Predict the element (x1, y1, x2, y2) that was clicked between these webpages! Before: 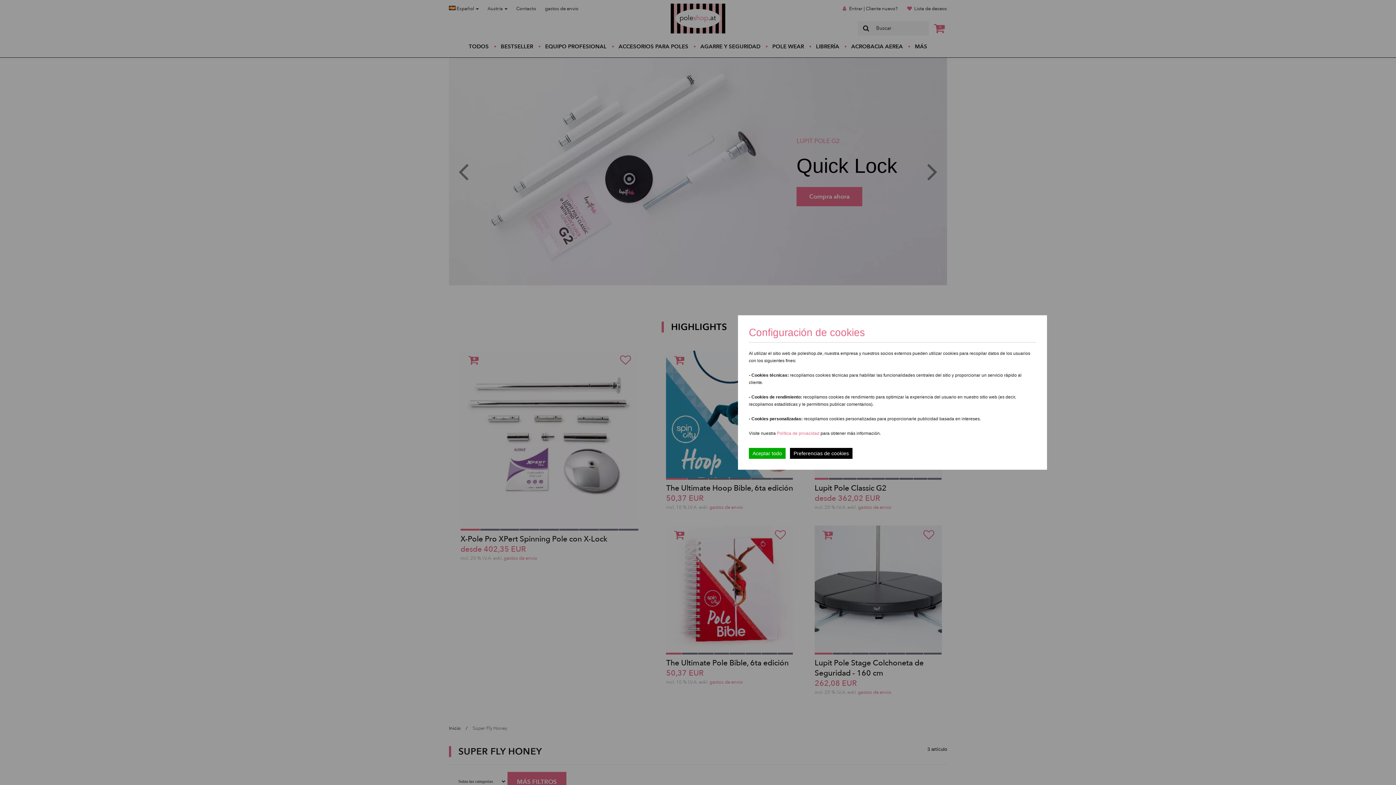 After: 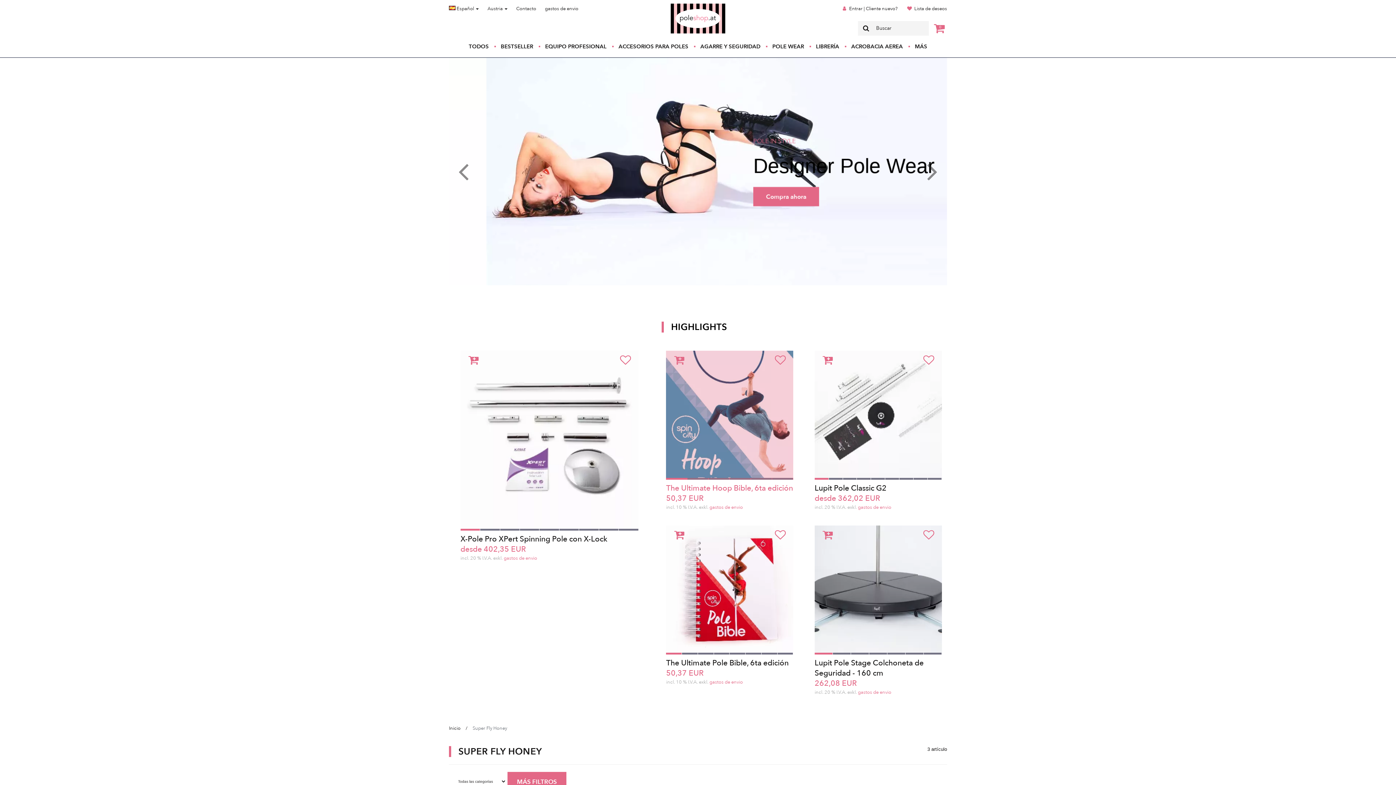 Action: bbox: (749, 448, 785, 459) label: Aceptar todo